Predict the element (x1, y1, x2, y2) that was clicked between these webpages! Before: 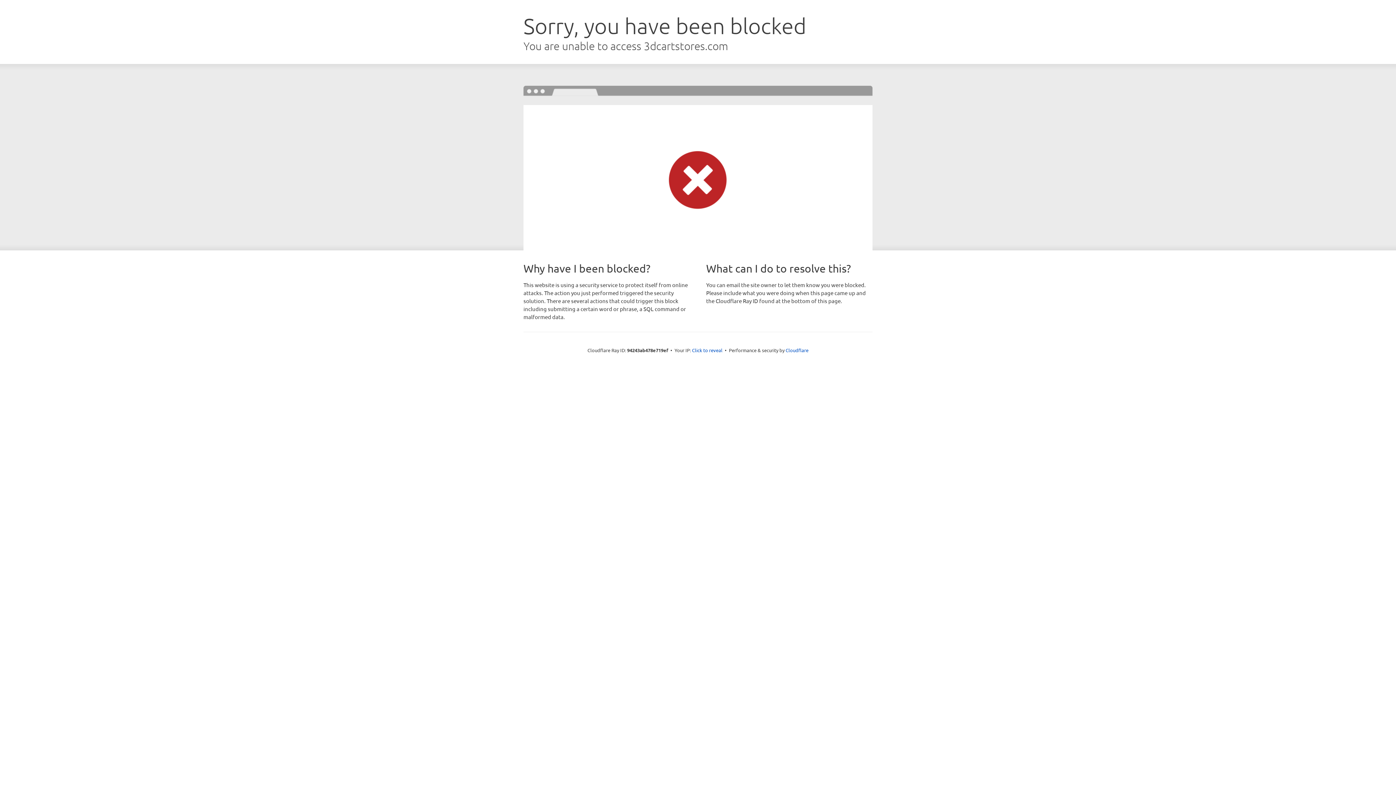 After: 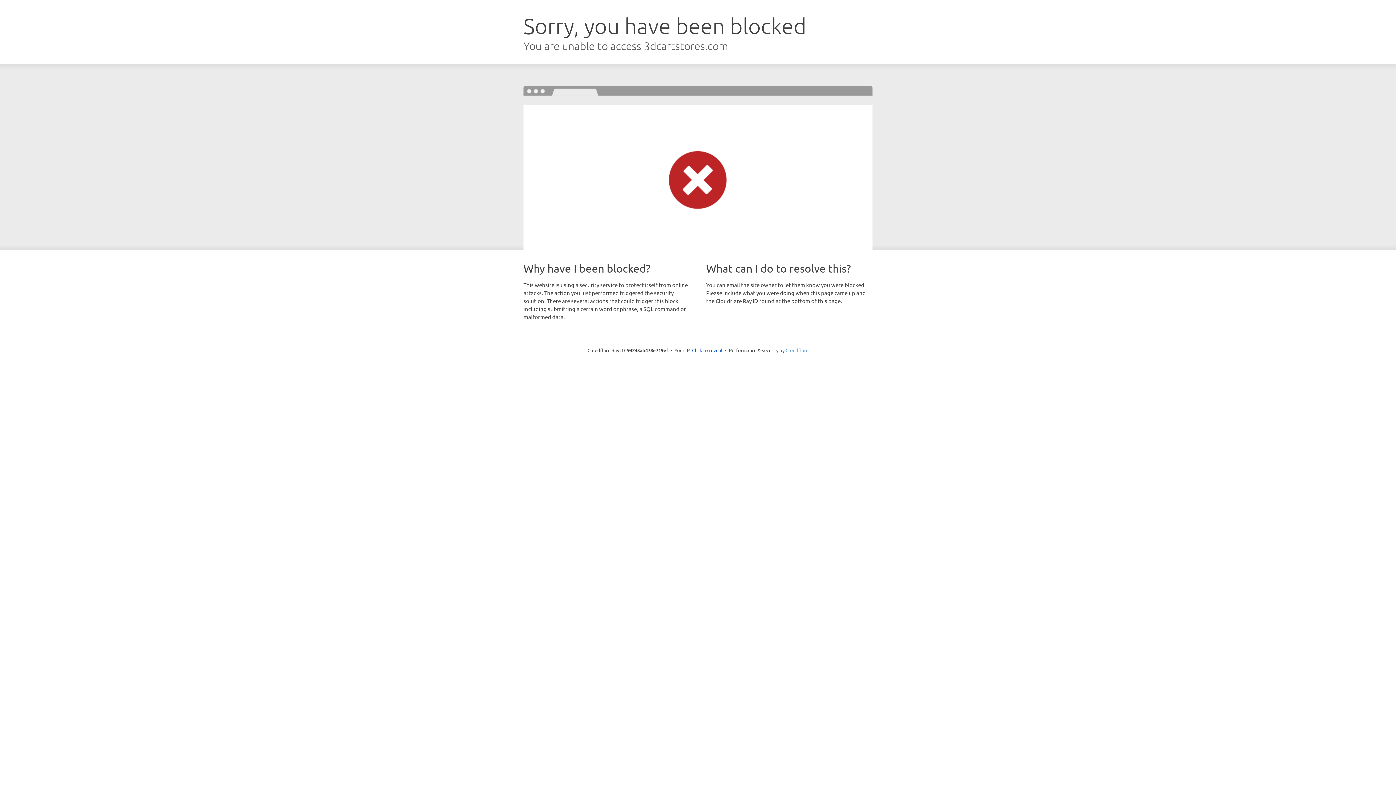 Action: bbox: (785, 347, 808, 353) label: Cloudflare